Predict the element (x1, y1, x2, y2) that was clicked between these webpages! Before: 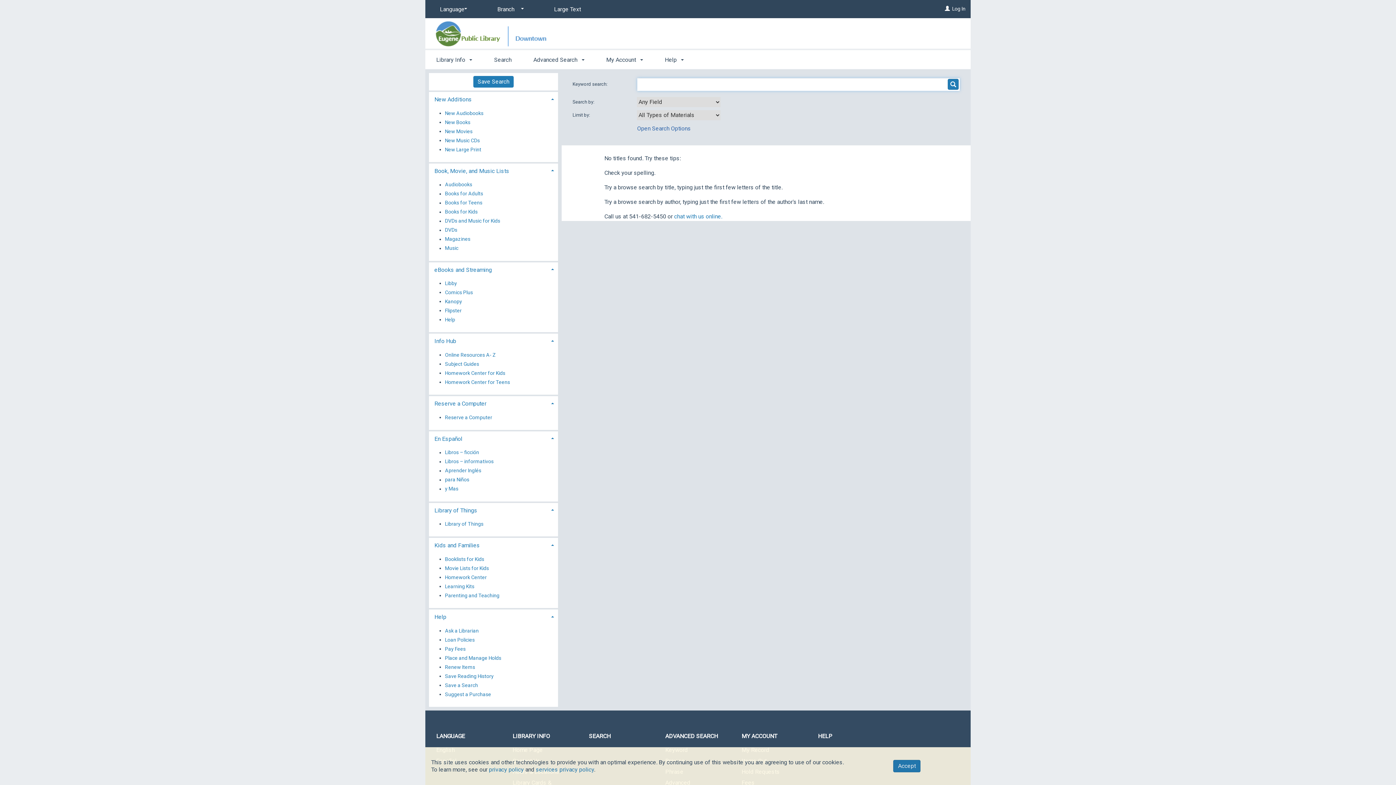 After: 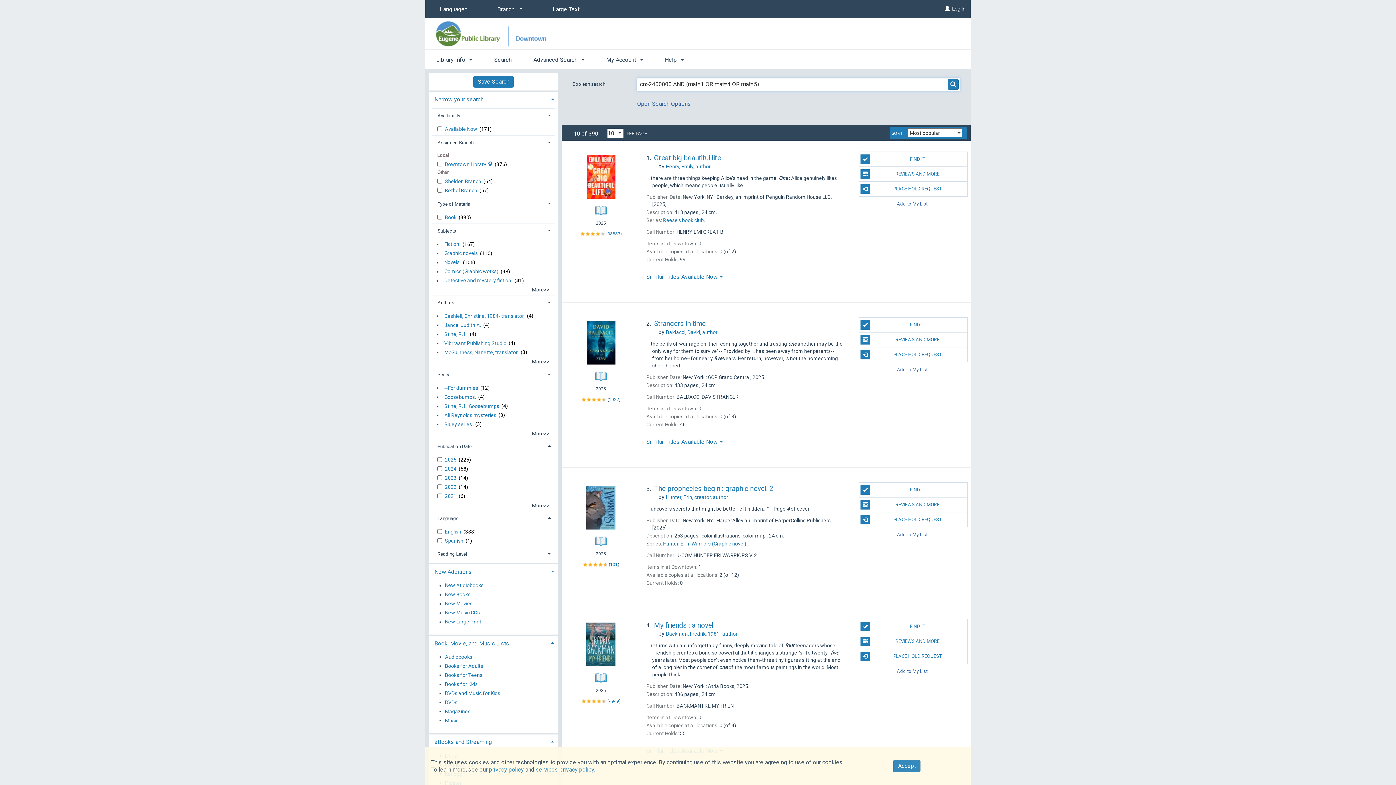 Action: bbox: (445, 117, 470, 126) label: New Books